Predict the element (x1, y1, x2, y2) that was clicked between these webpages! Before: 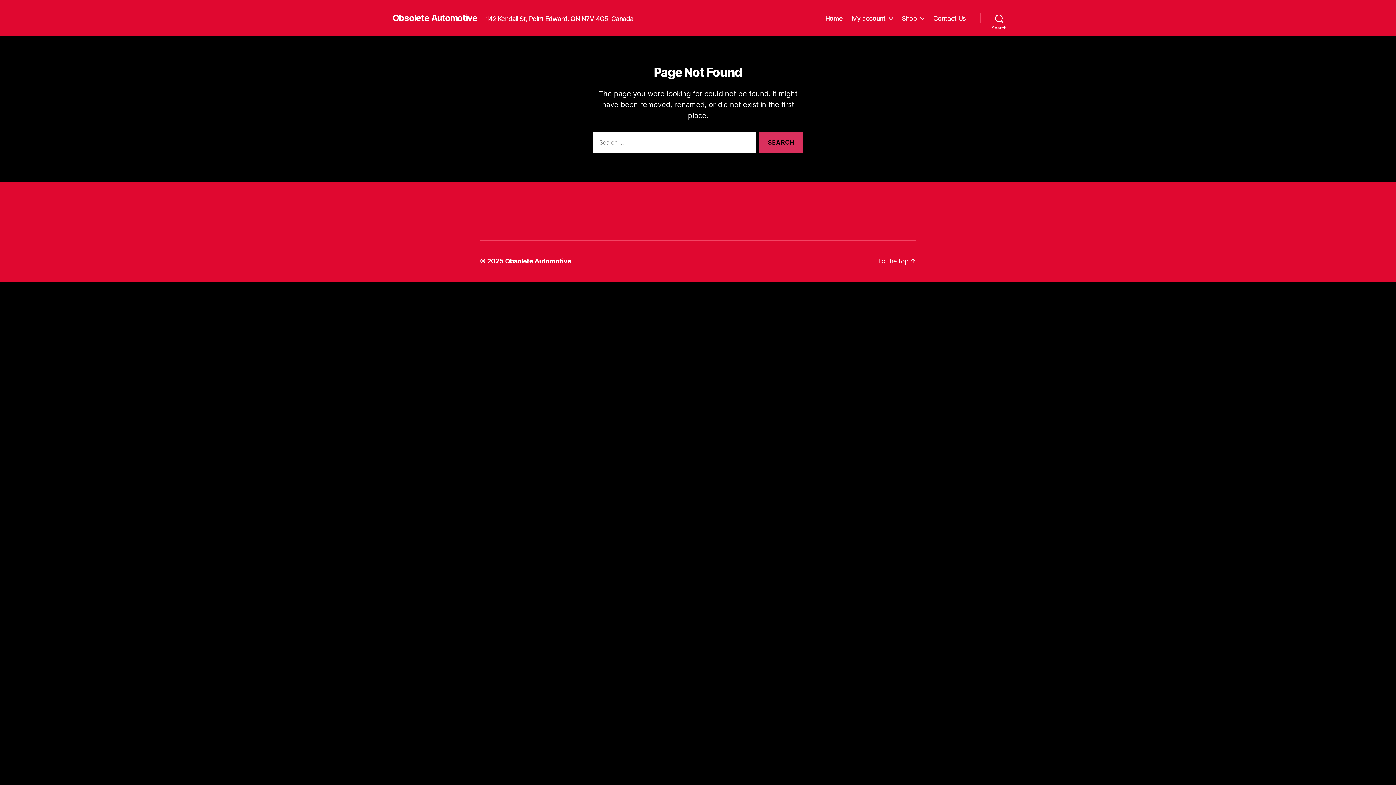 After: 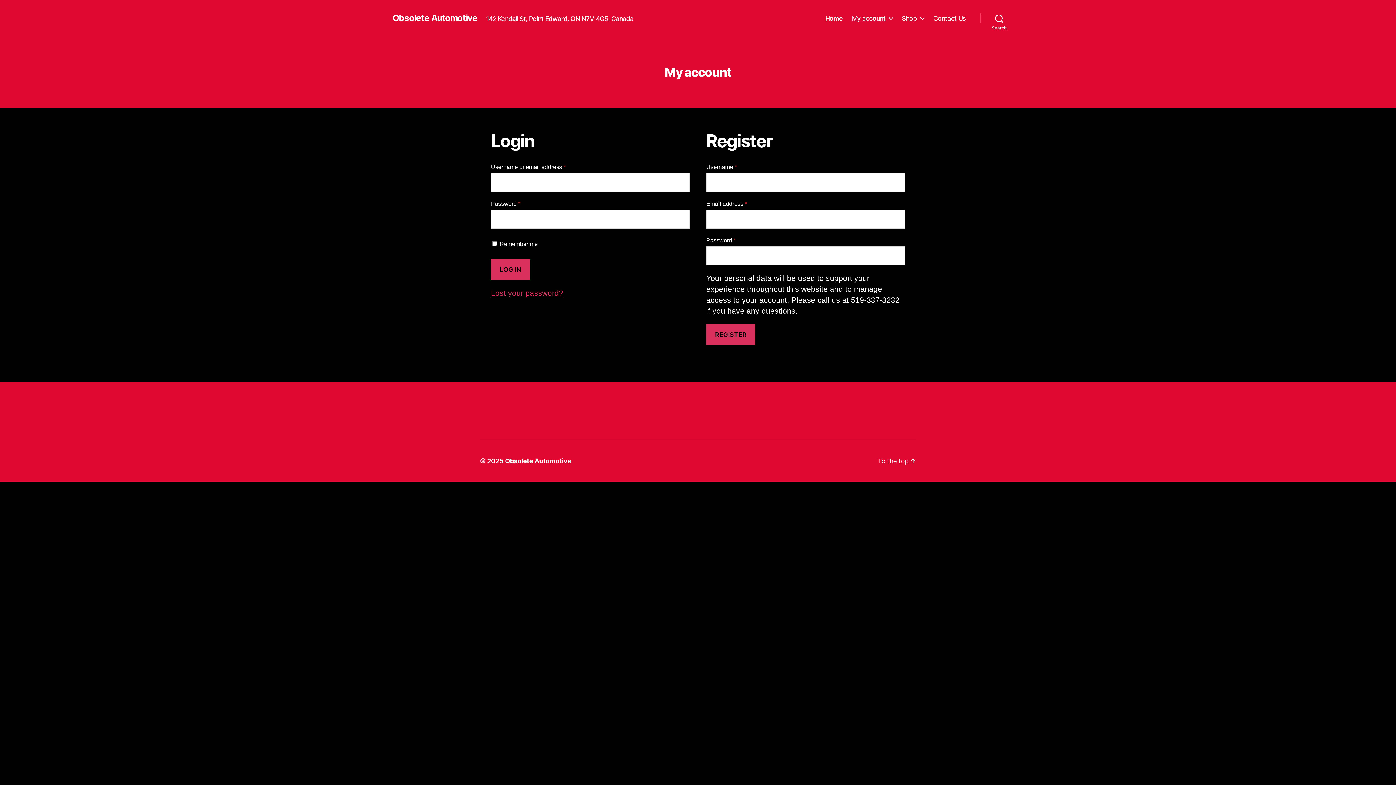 Action: bbox: (851, 14, 893, 22) label: My account